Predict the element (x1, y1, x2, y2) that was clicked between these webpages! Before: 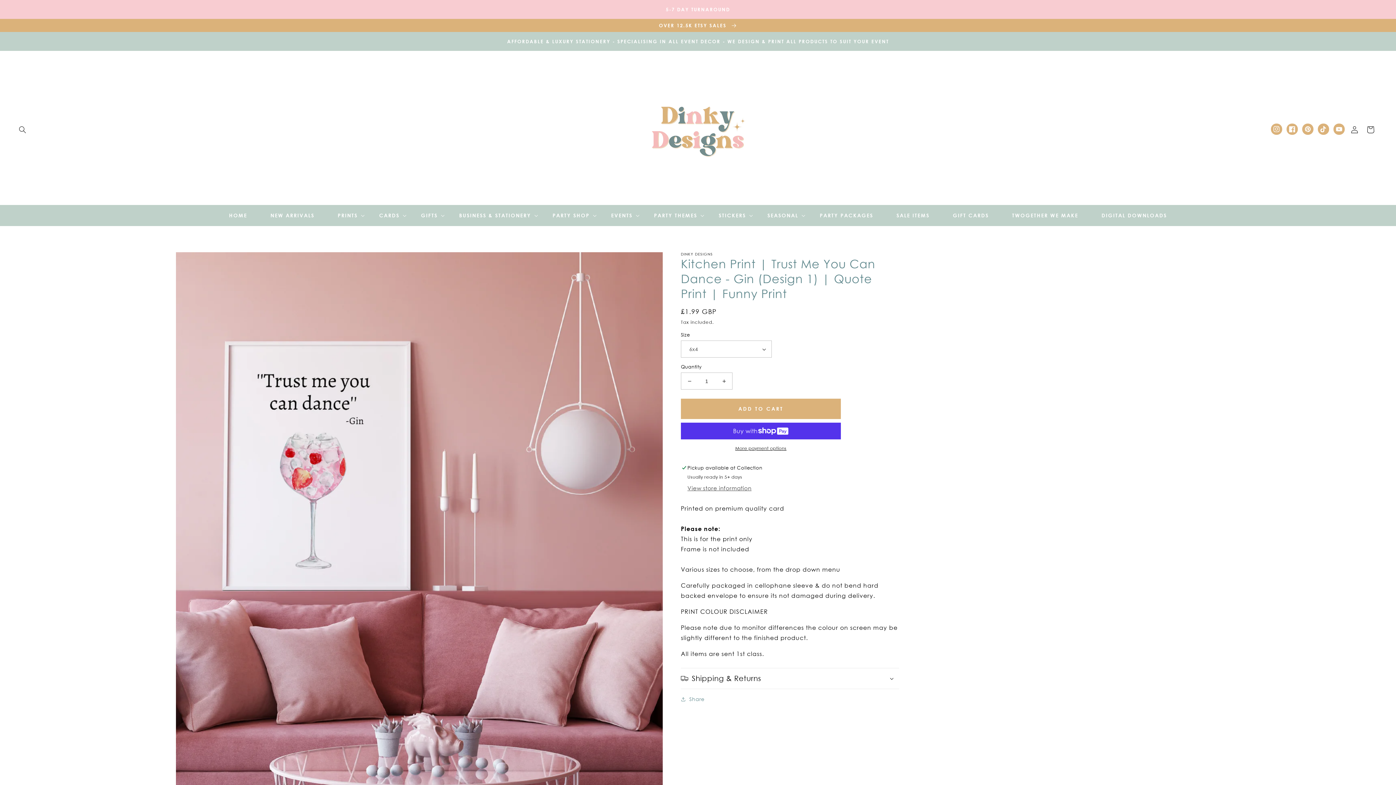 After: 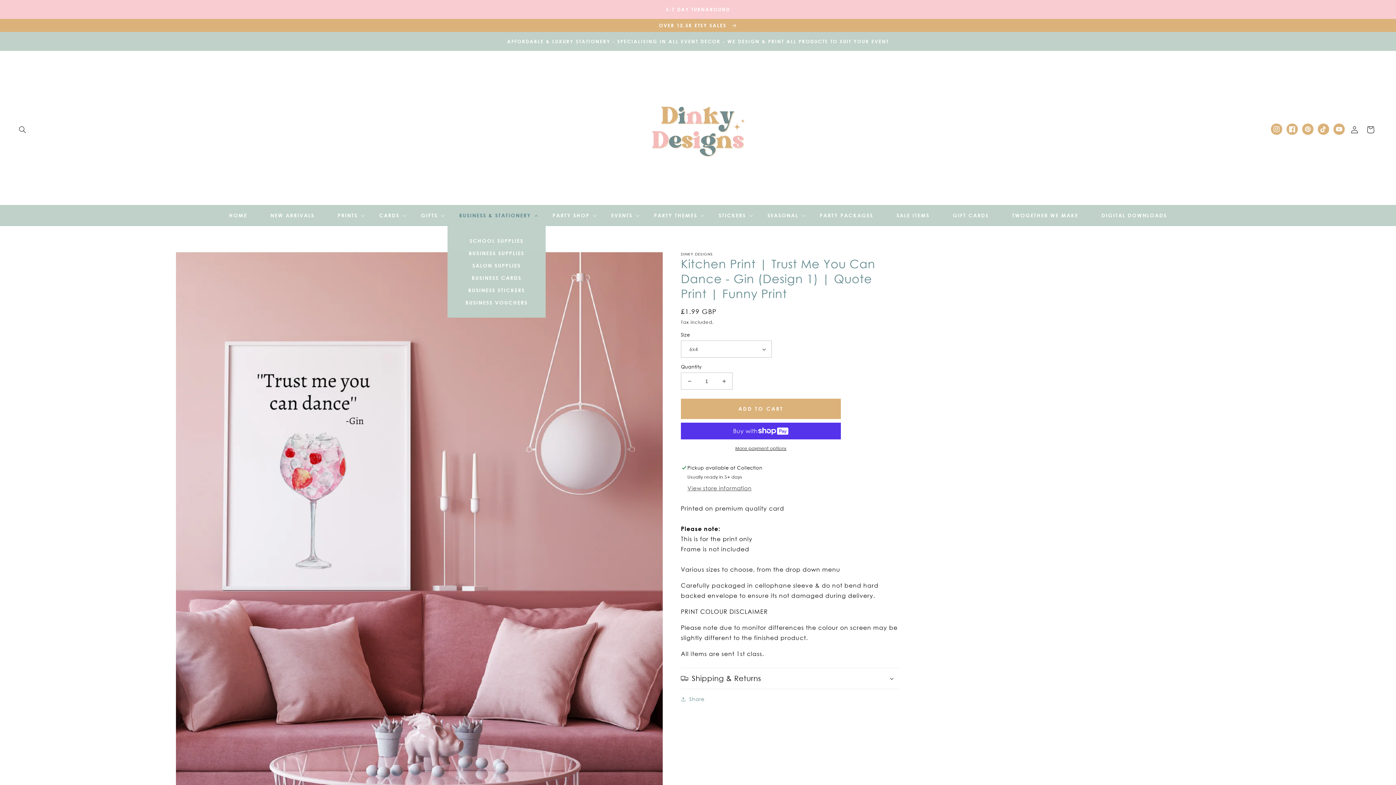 Action: label: BUSINESS & STATIONERY bbox: (447, 208, 541, 223)